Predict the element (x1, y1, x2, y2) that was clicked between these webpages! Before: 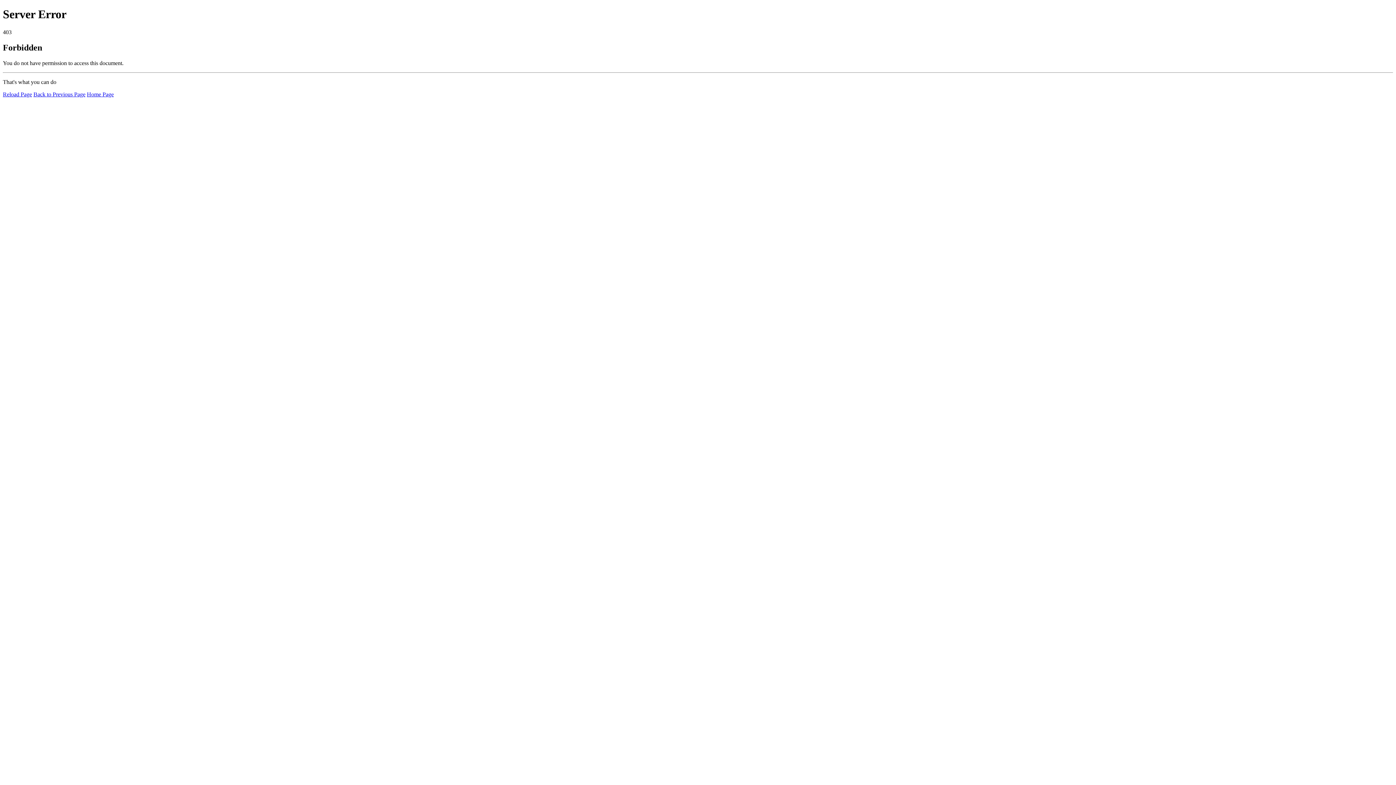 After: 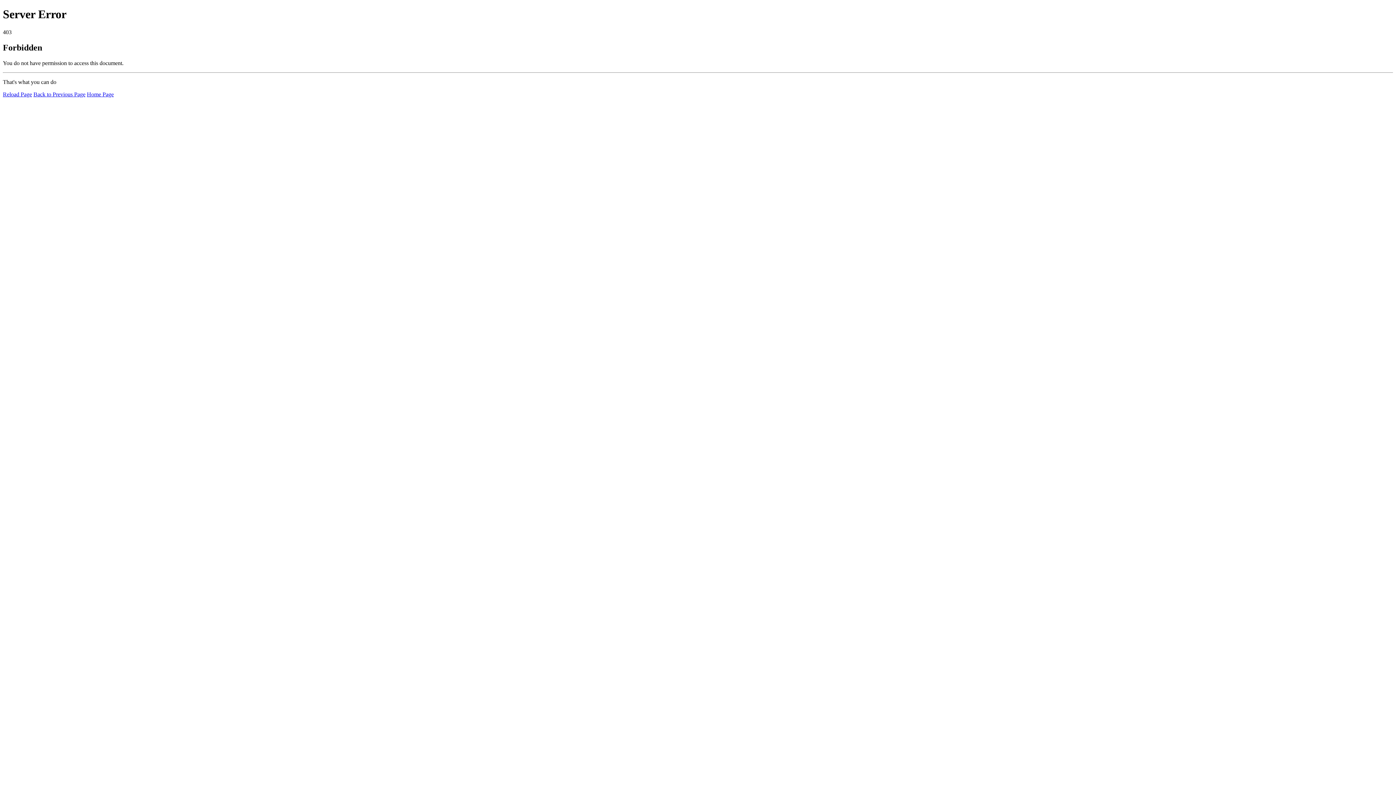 Action: label: Reload Page bbox: (2, 91, 32, 97)